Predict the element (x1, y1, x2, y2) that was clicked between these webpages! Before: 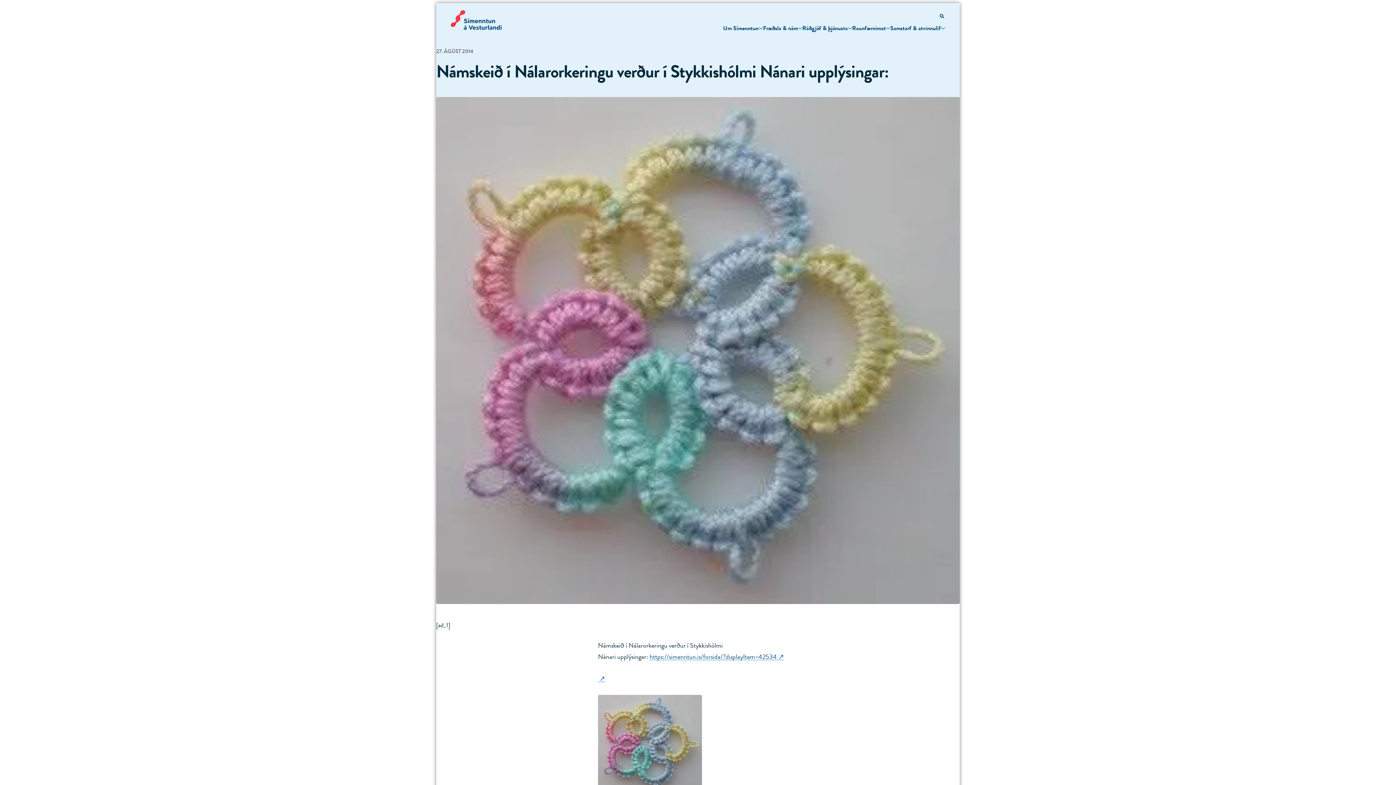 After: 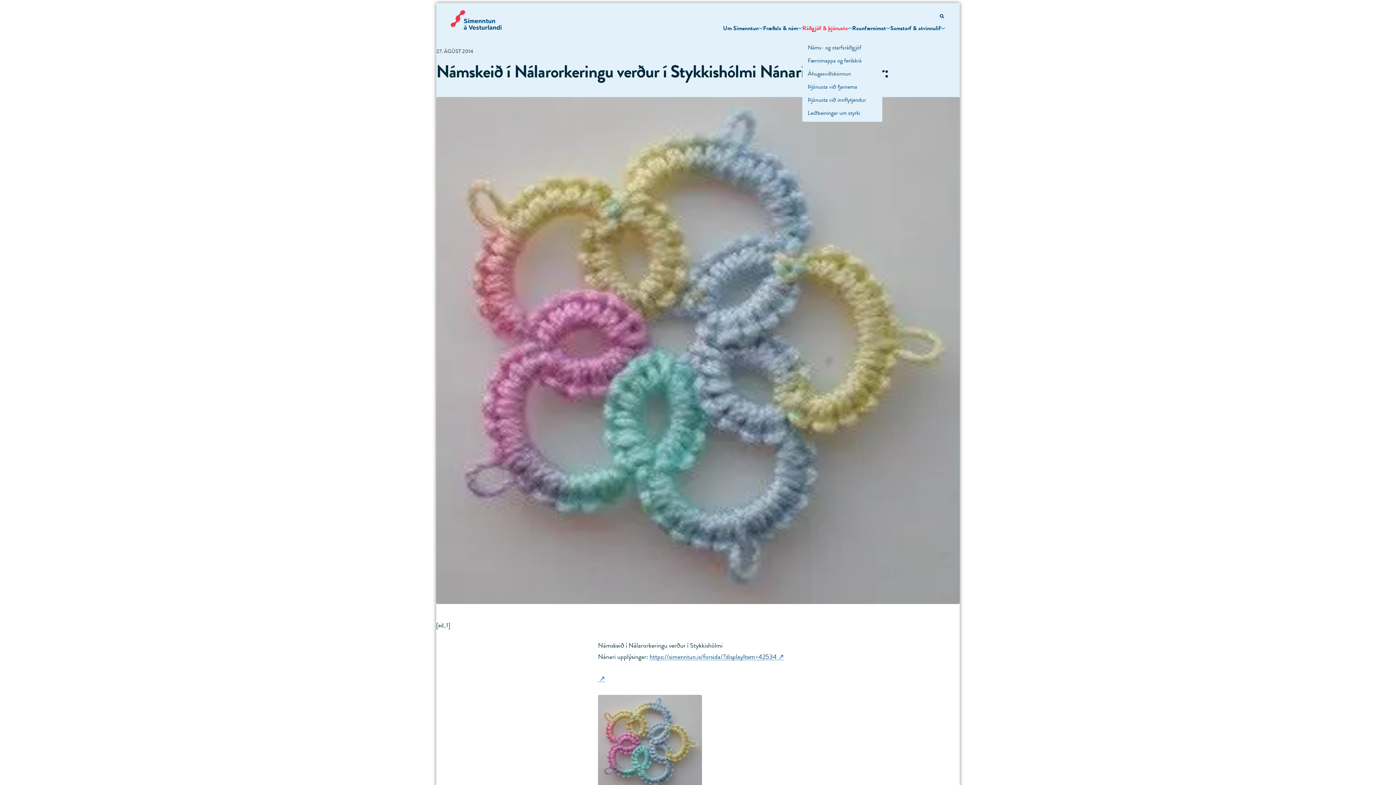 Action: label: Ráðgjöf & þjónusta bbox: (802, 21, 847, 35)